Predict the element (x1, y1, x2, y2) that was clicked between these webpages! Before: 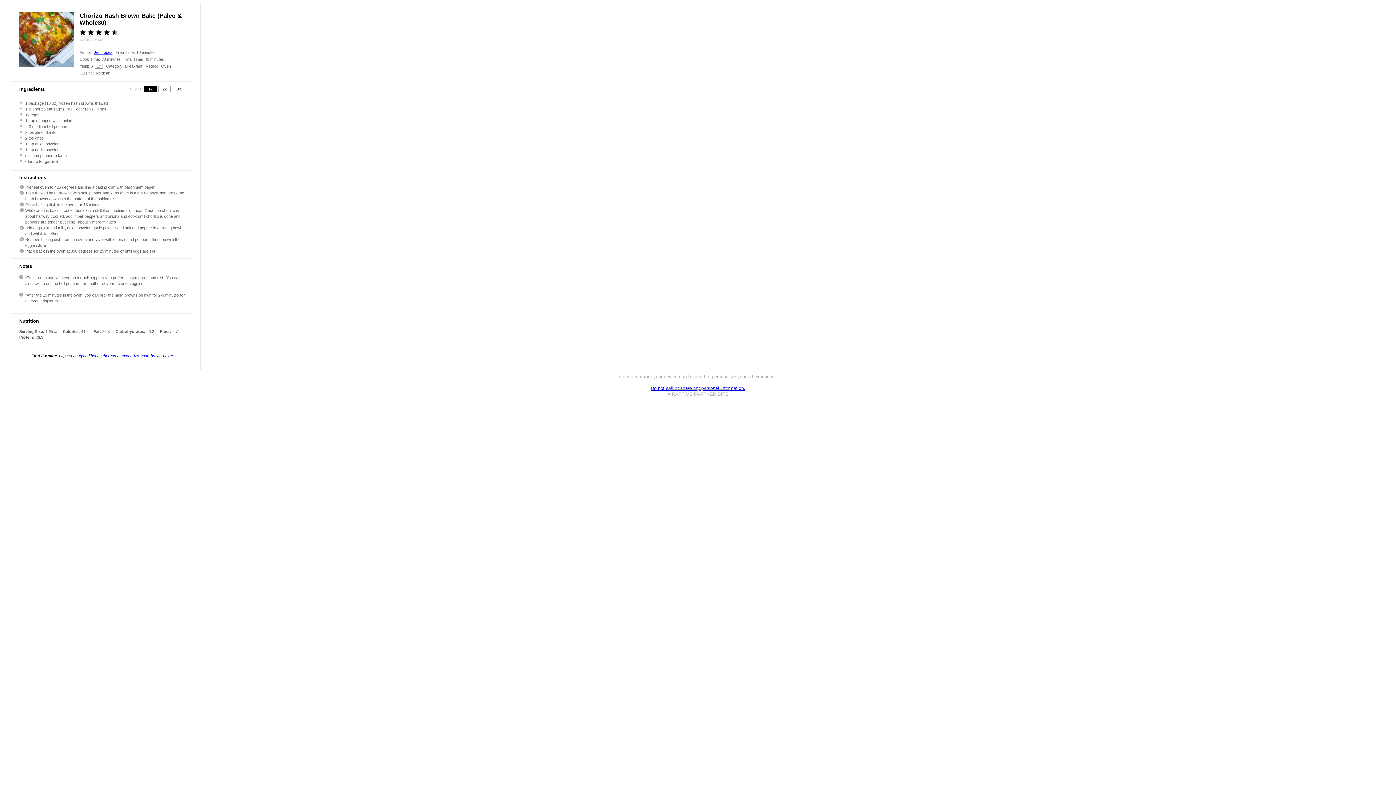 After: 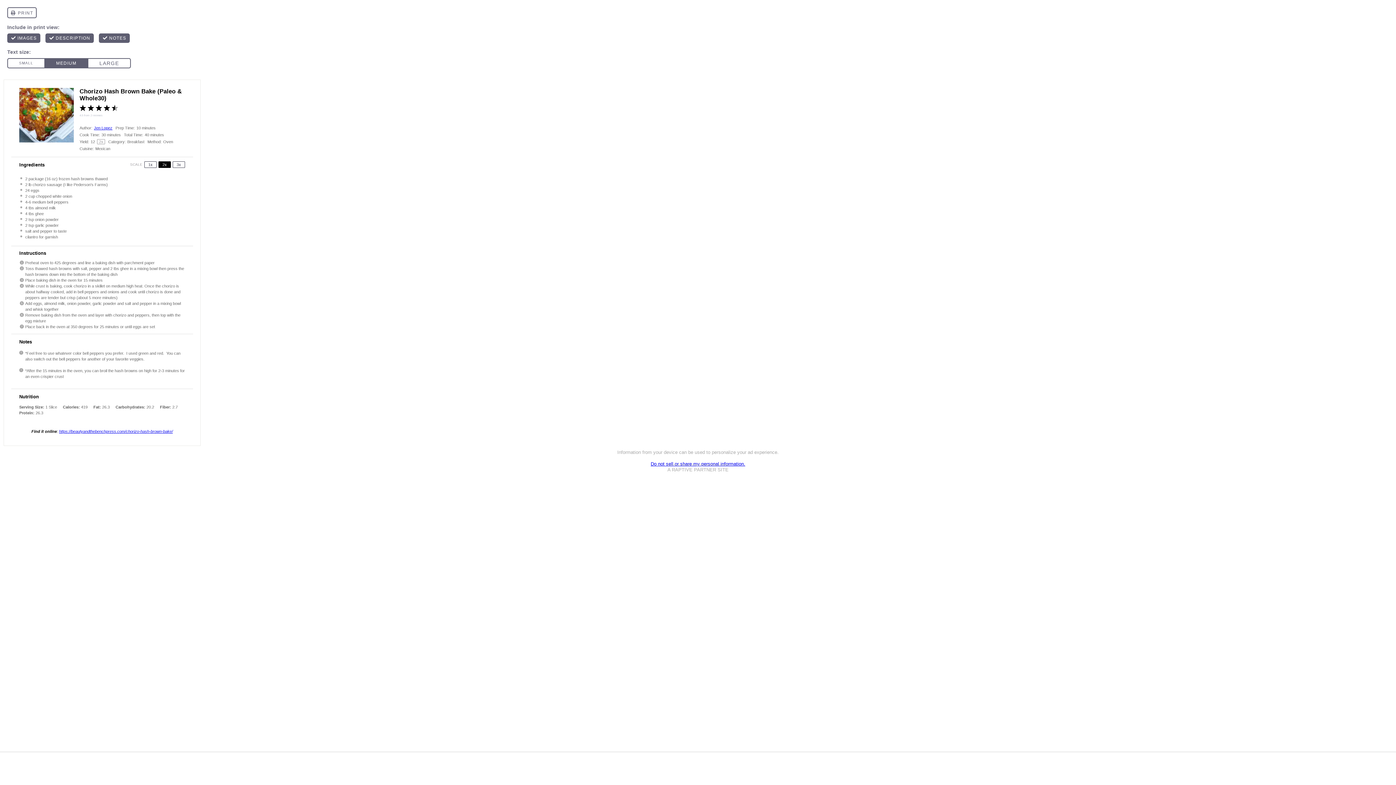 Action: bbox: (158, 85, 170, 92) label: 2x